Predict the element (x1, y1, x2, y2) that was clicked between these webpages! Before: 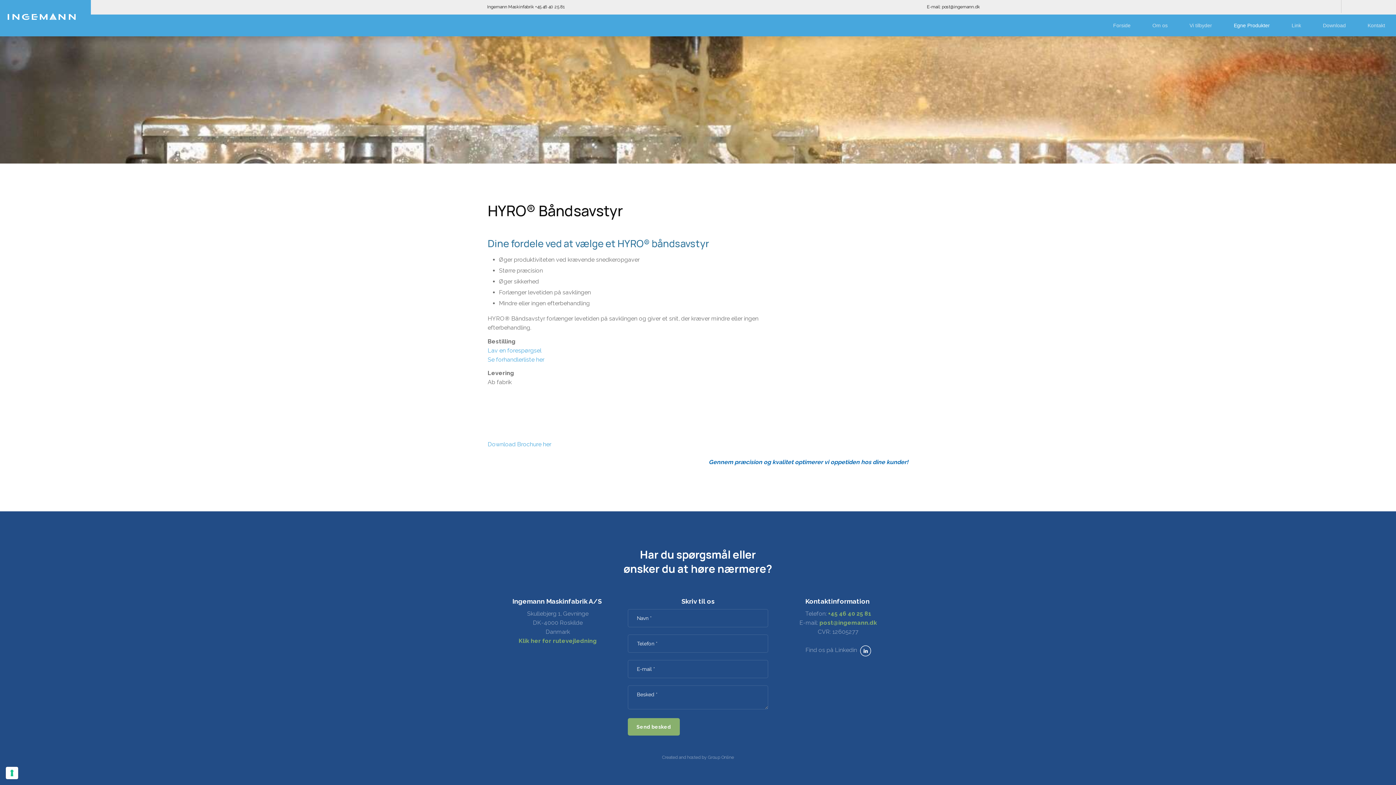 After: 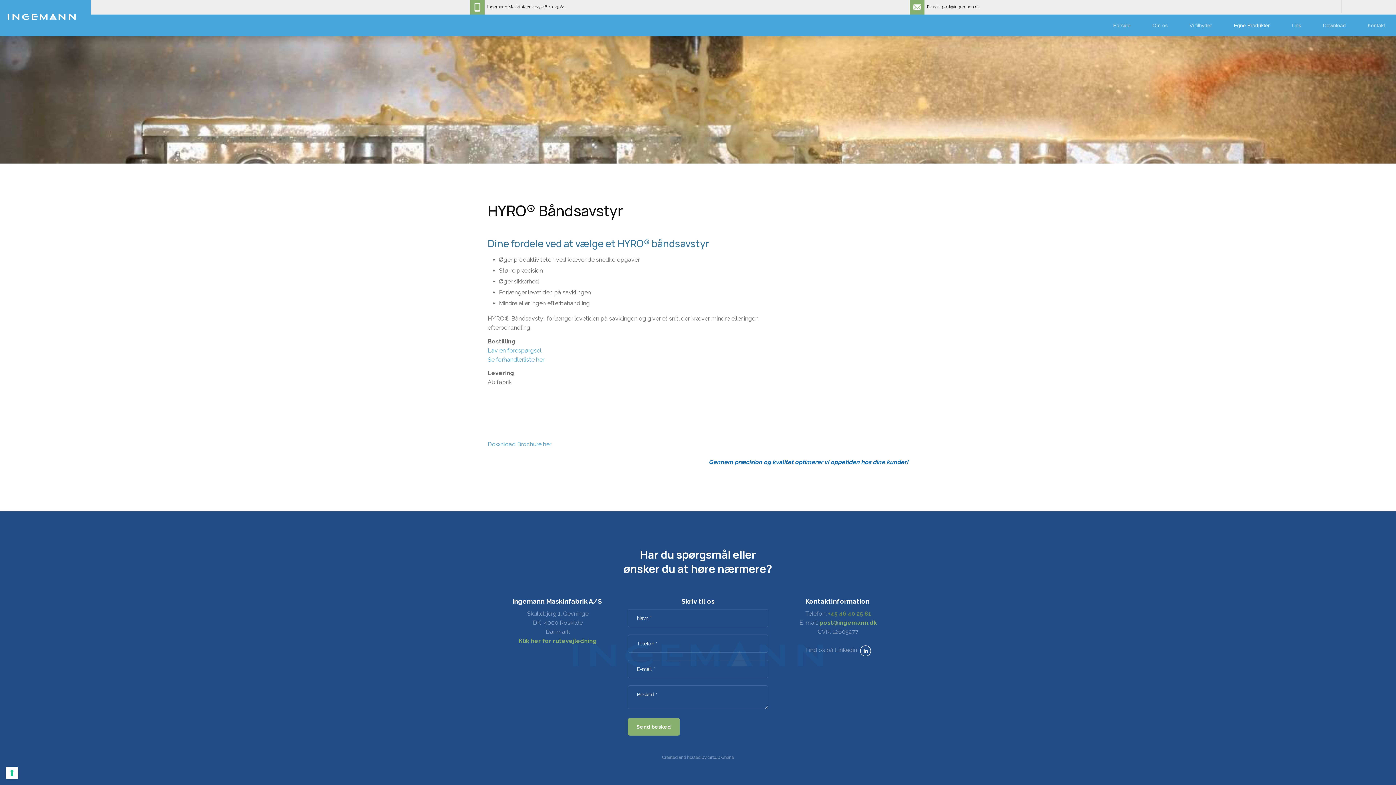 Action: label: +45 46 40 25 81 bbox: (828, 610, 871, 617)